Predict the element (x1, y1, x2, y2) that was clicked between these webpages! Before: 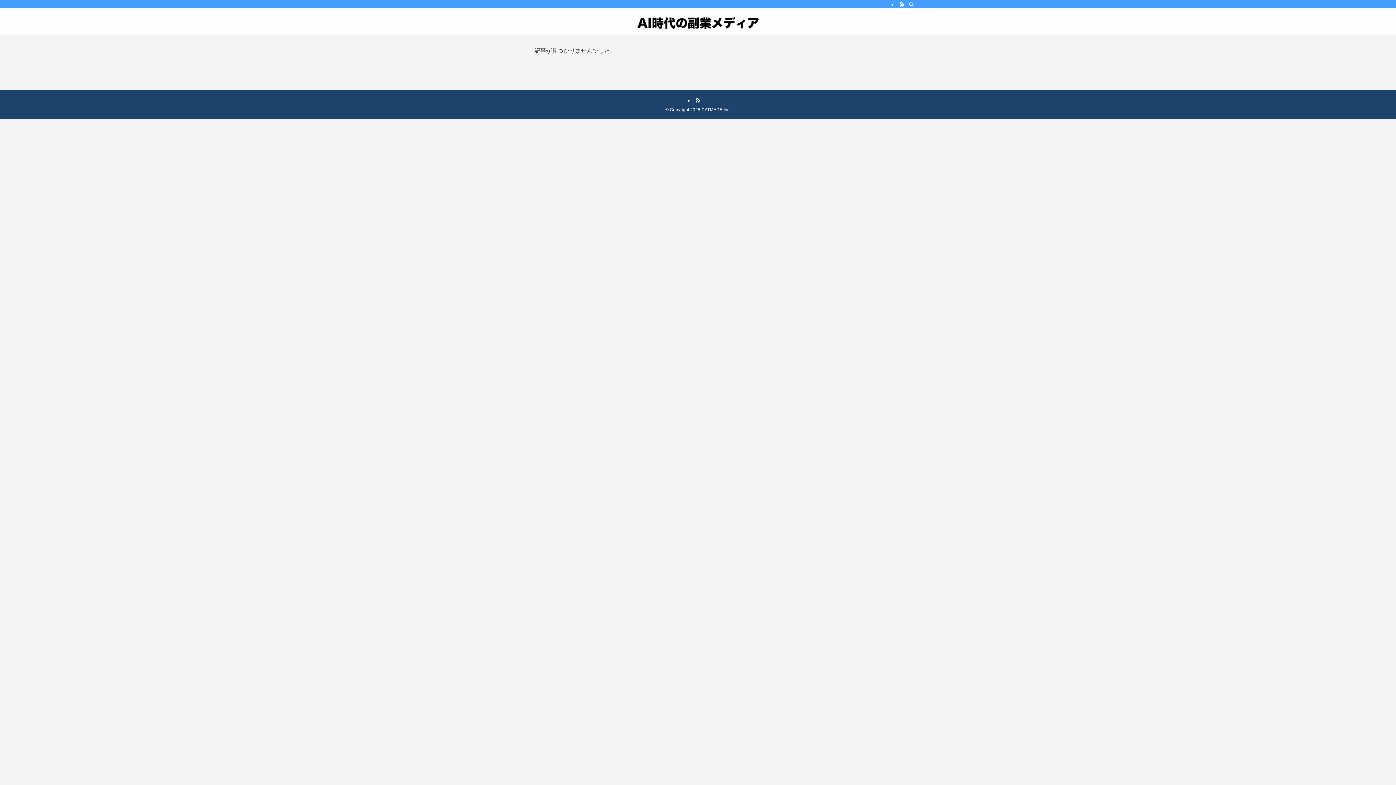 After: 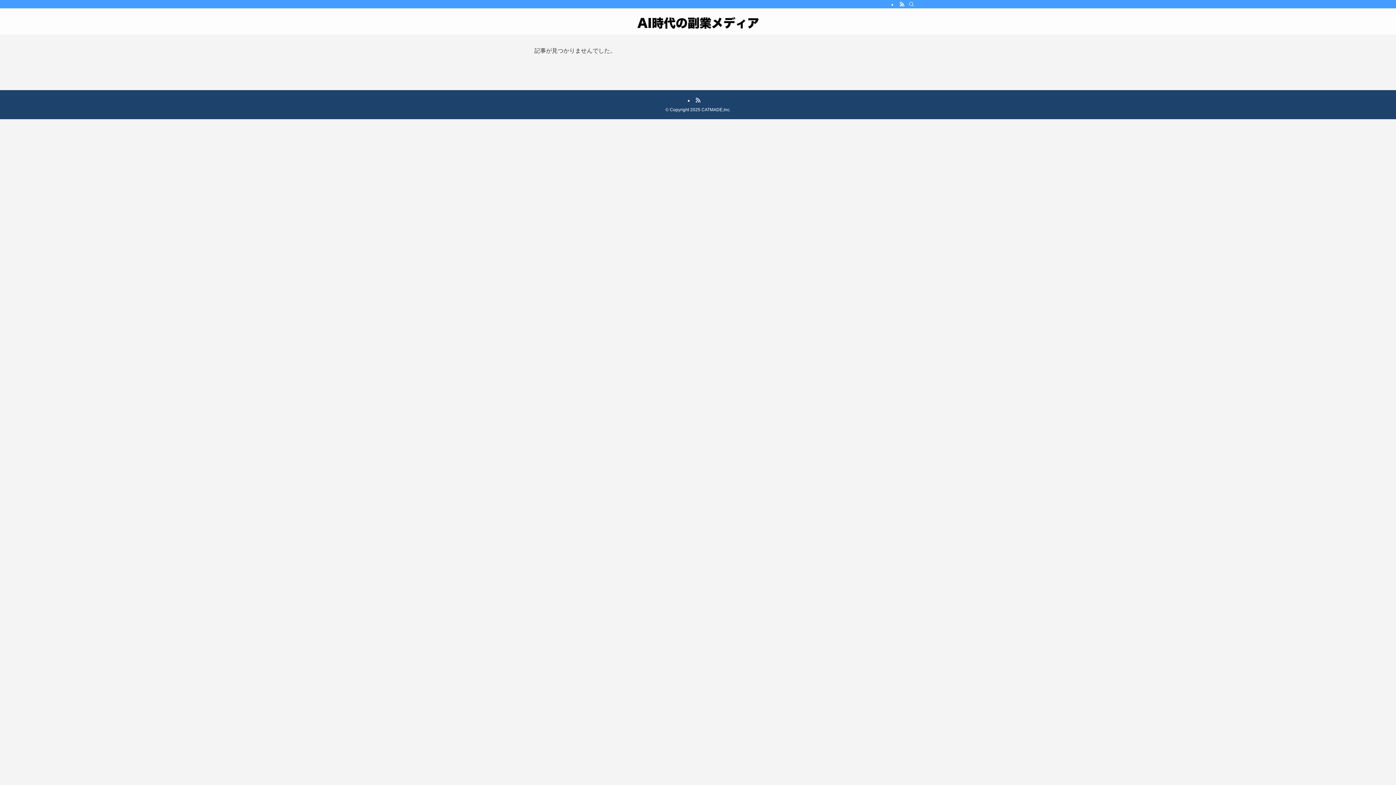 Action: bbox: (0, 17, 1396, 28)